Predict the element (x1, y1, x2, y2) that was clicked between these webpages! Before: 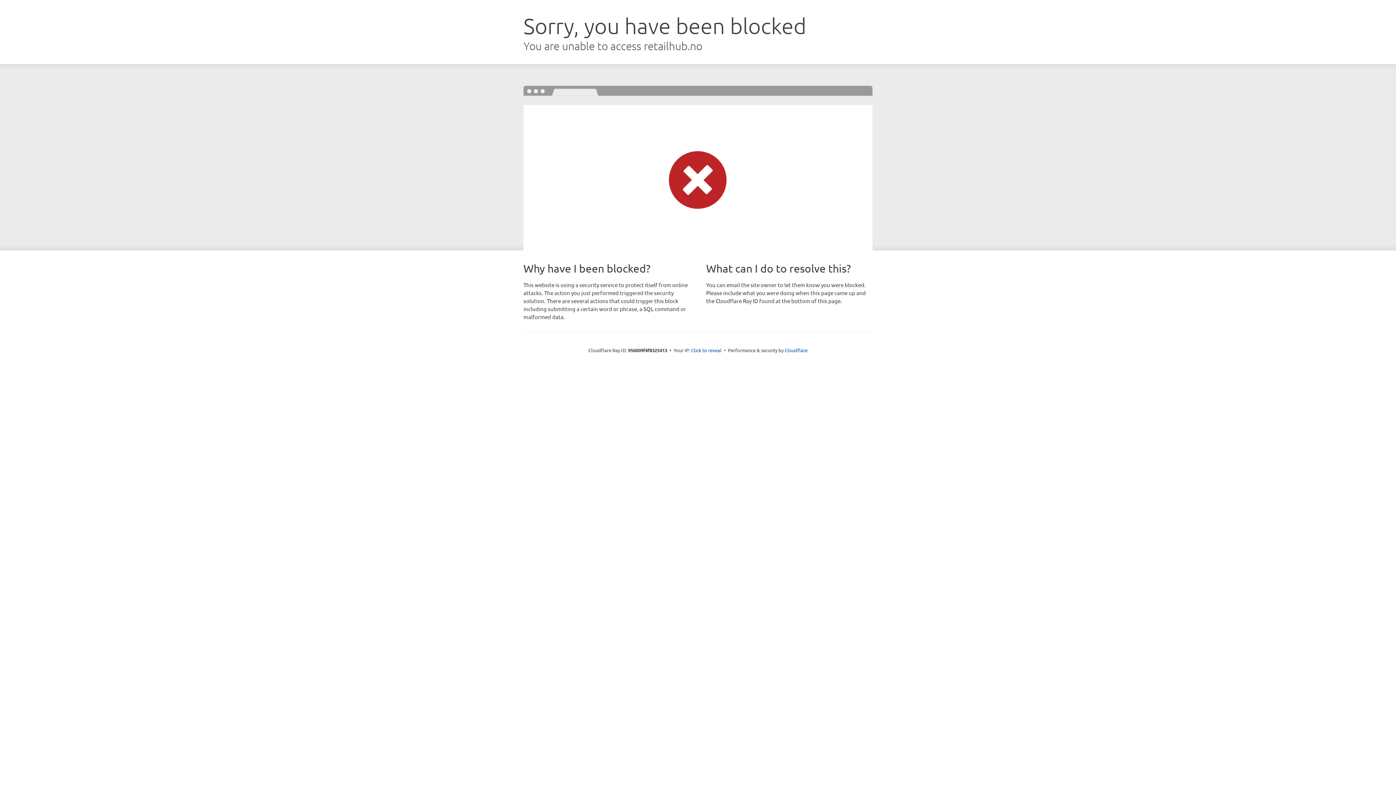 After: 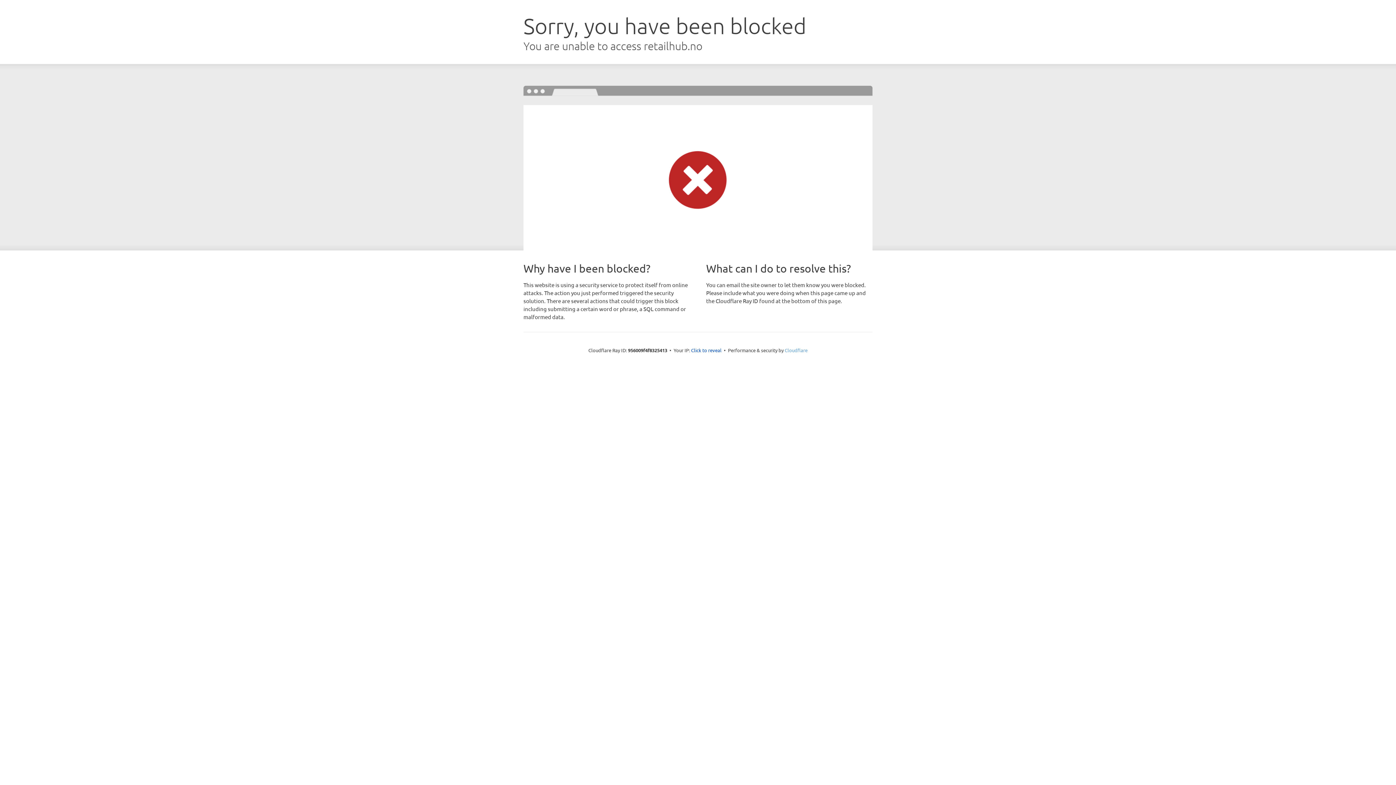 Action: bbox: (784, 347, 807, 353) label: Cloudflare